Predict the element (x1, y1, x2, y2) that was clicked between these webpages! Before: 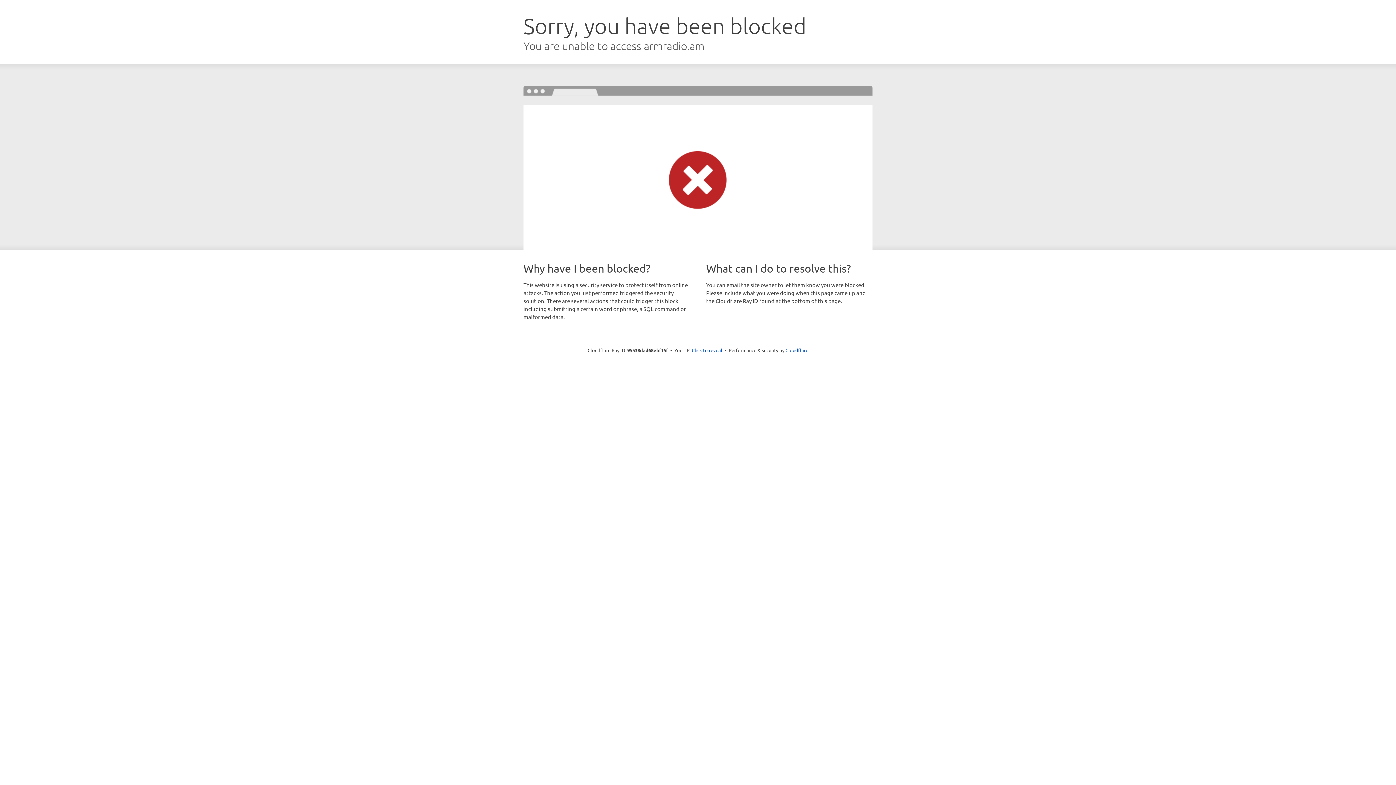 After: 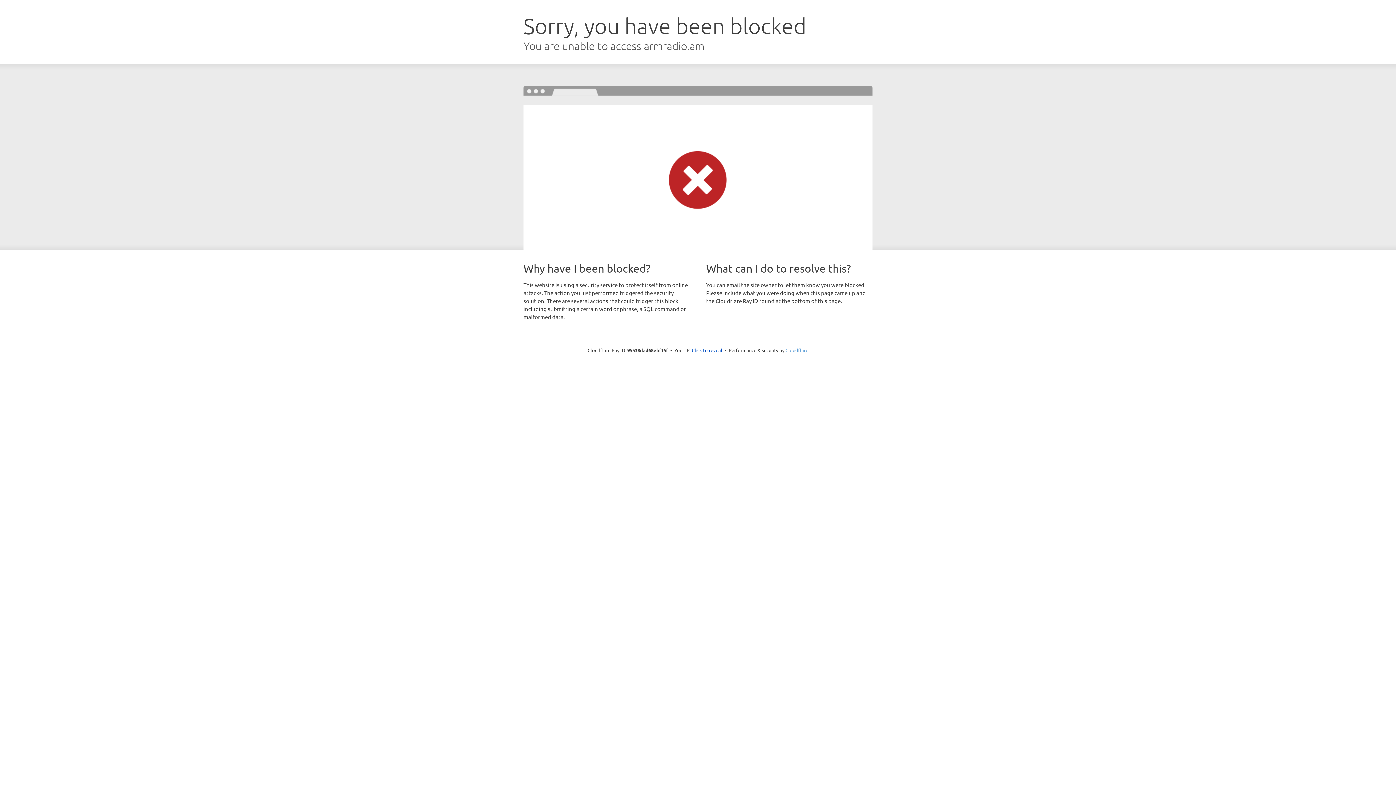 Action: bbox: (785, 347, 808, 353) label: Cloudflare